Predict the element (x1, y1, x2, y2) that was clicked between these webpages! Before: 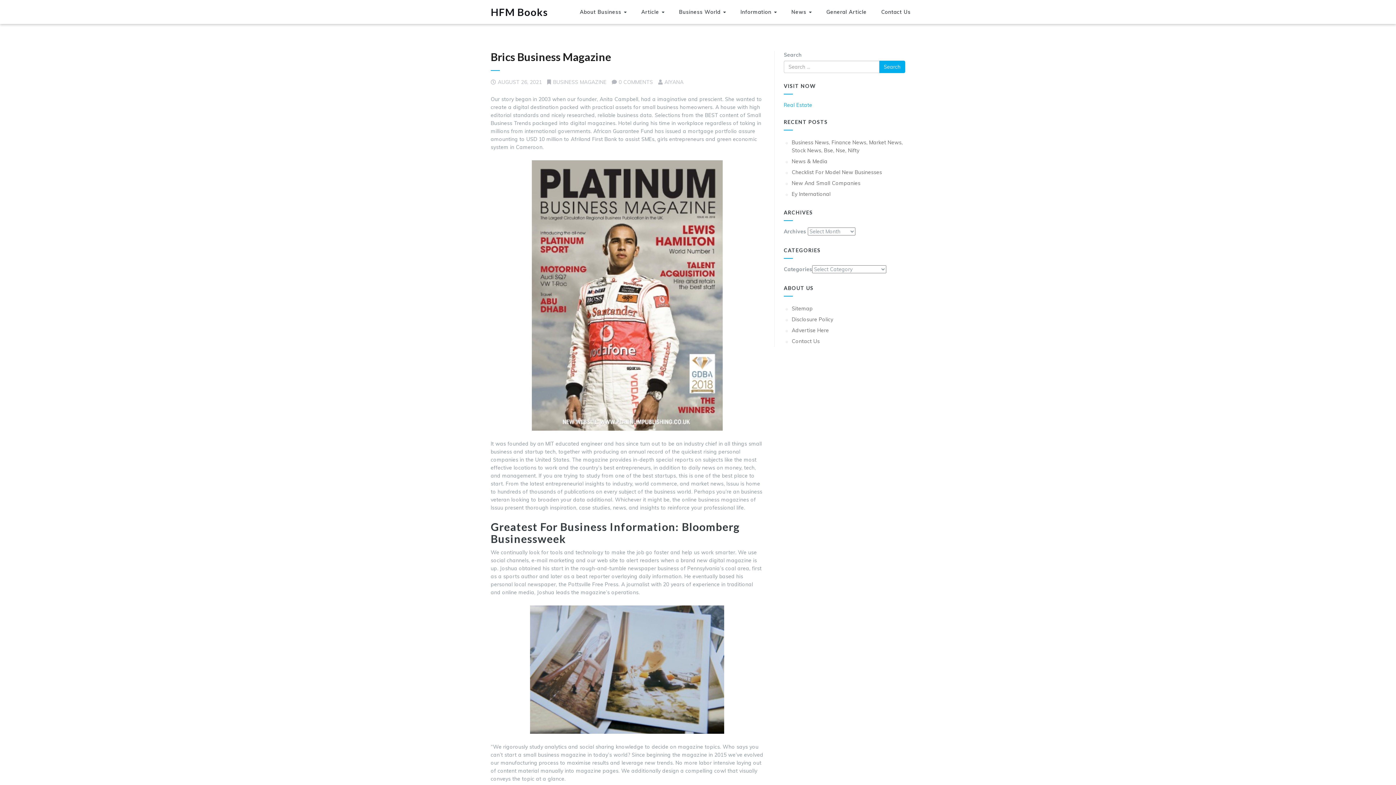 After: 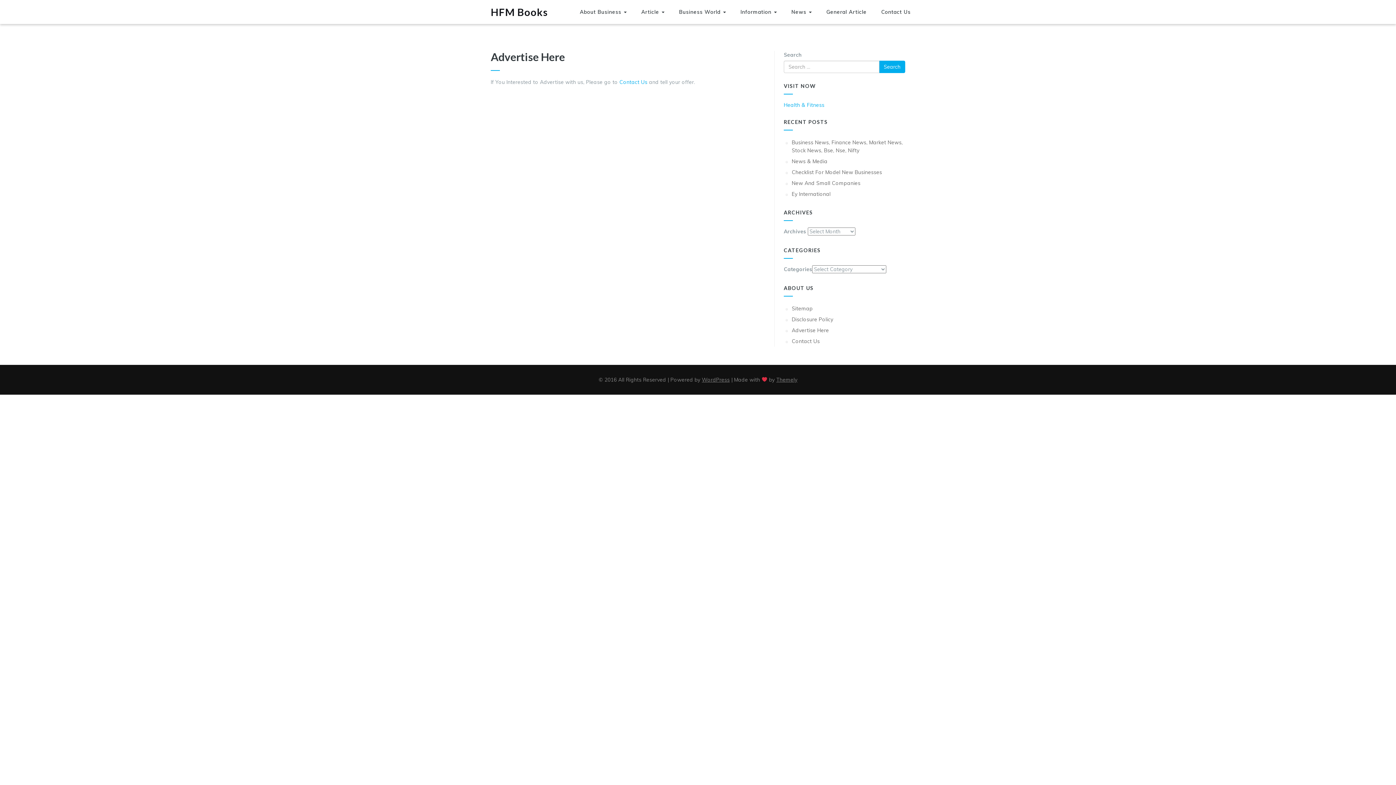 Action: label: Advertise Here bbox: (792, 327, 829, 333)